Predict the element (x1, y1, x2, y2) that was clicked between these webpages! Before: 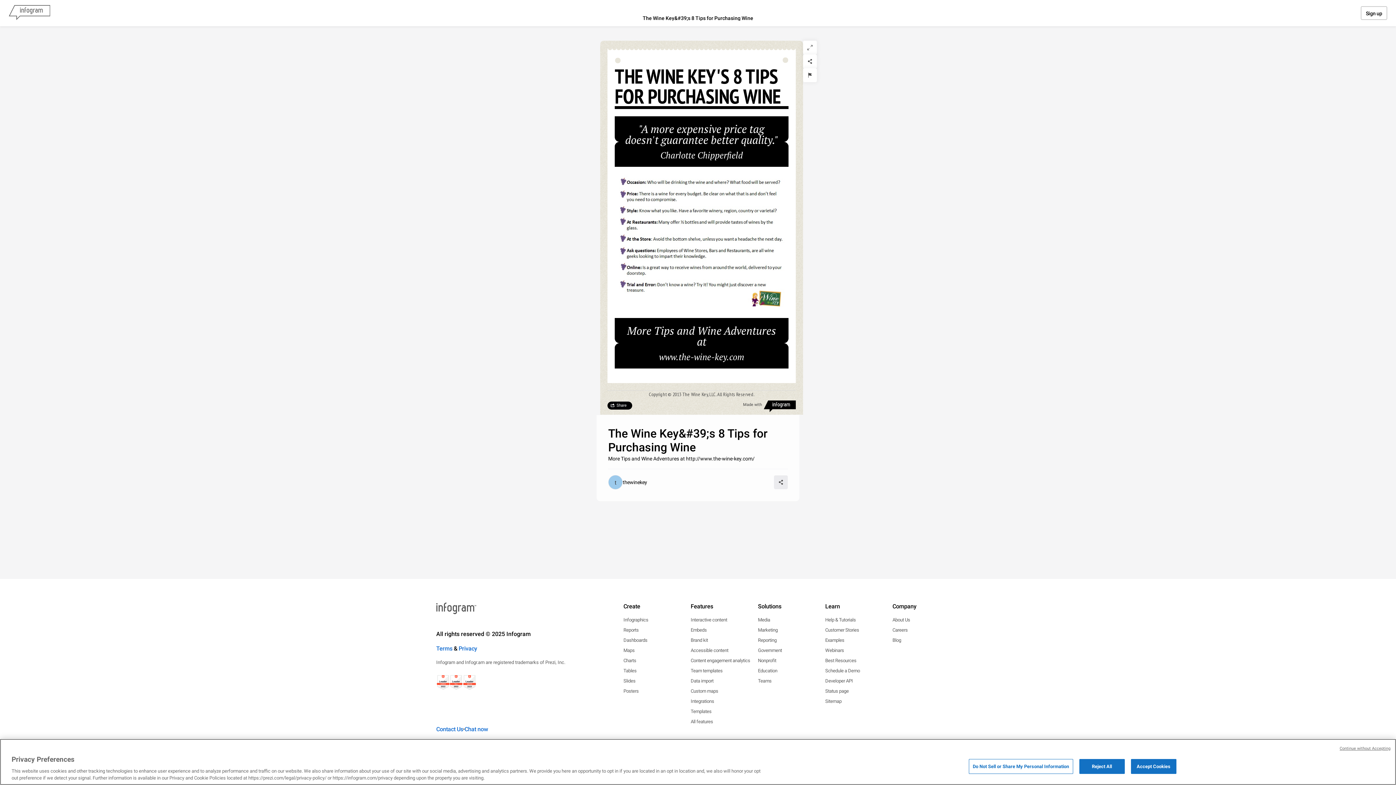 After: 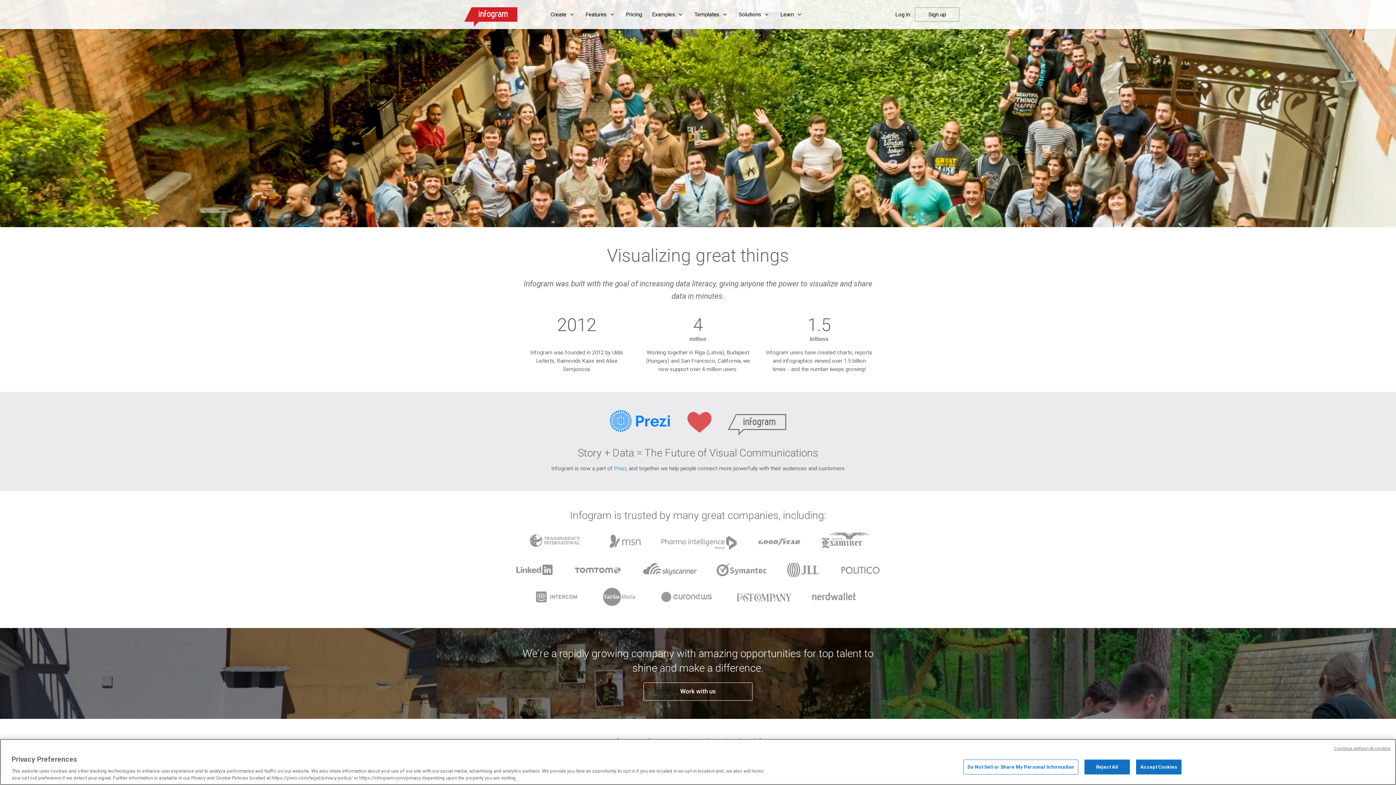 Action: bbox: (892, 616, 910, 624) label: About Us